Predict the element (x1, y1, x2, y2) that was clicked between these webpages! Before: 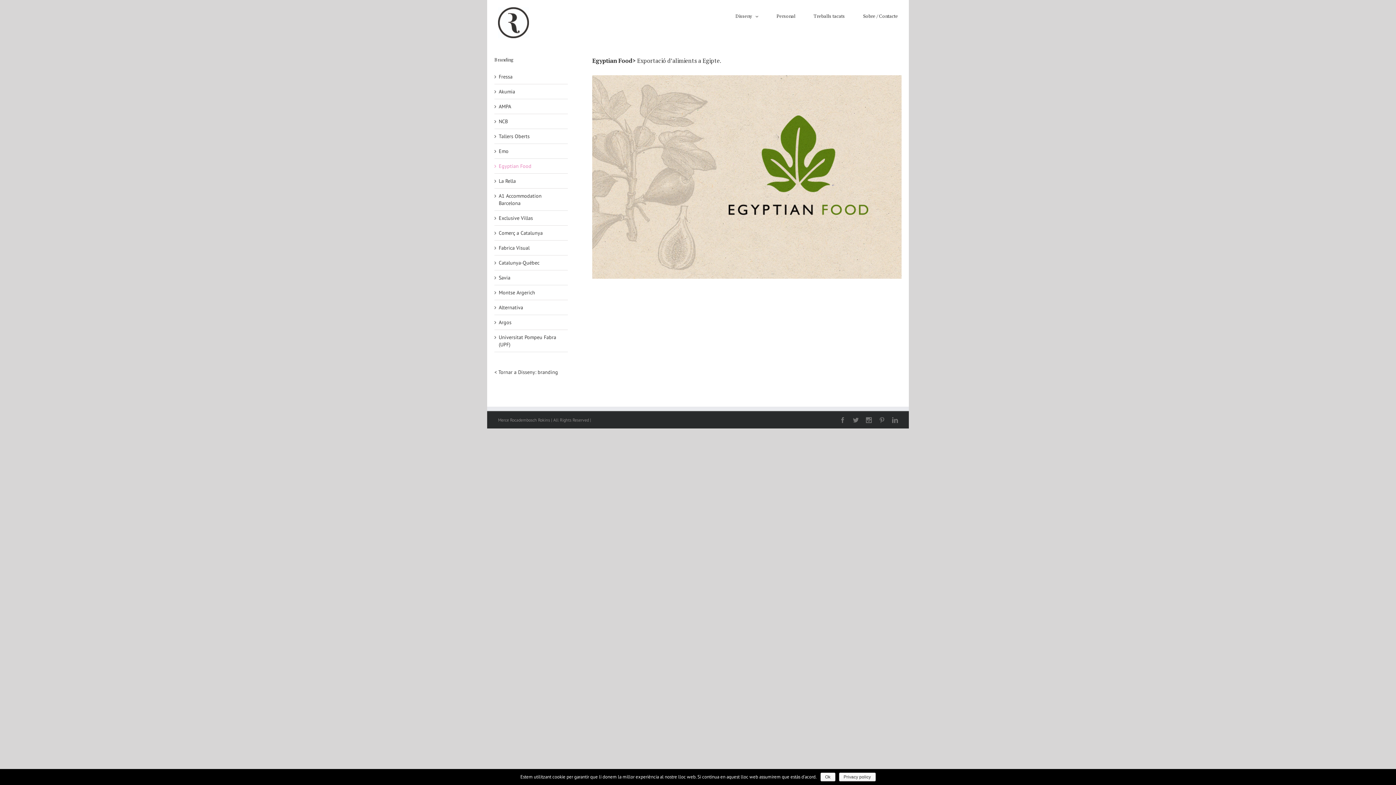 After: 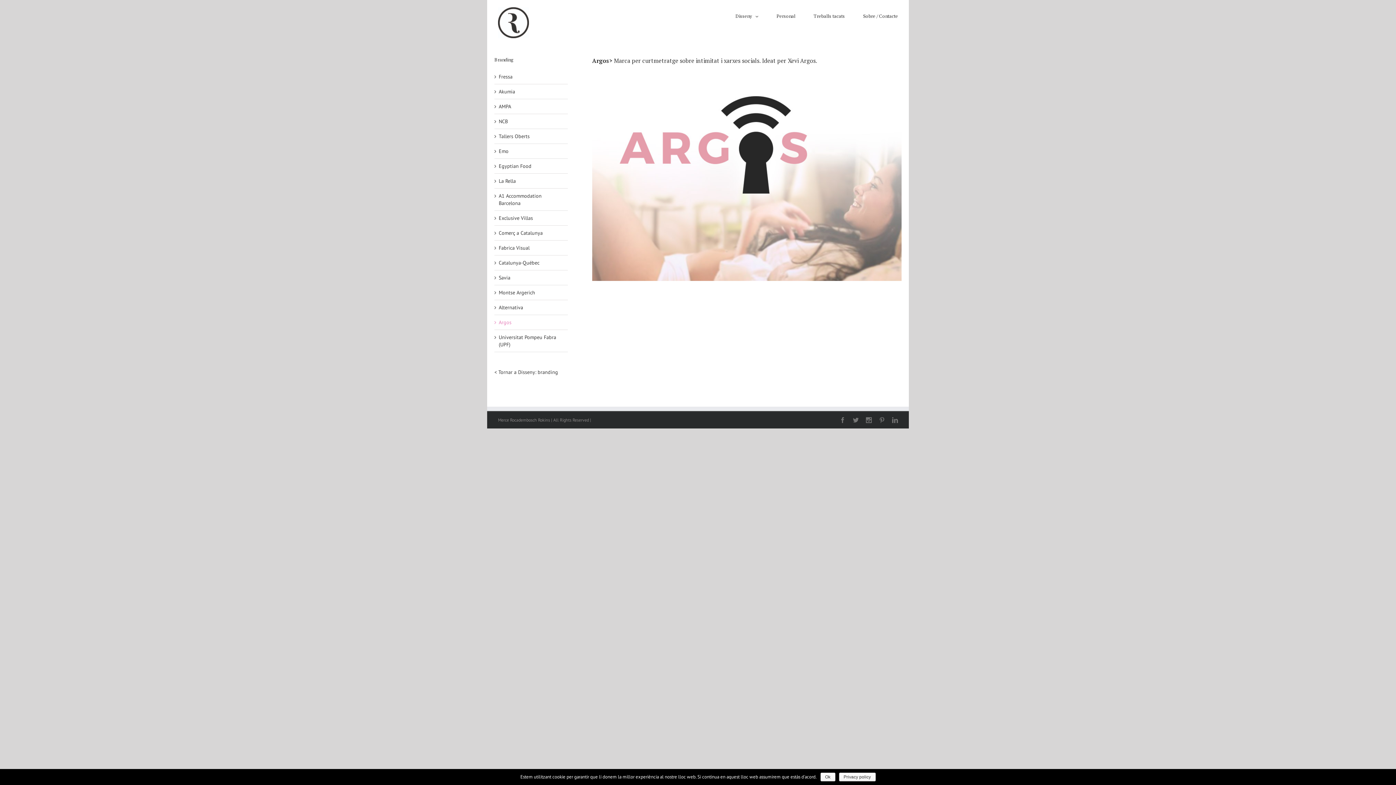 Action: bbox: (498, 319, 511, 325) label: Argos